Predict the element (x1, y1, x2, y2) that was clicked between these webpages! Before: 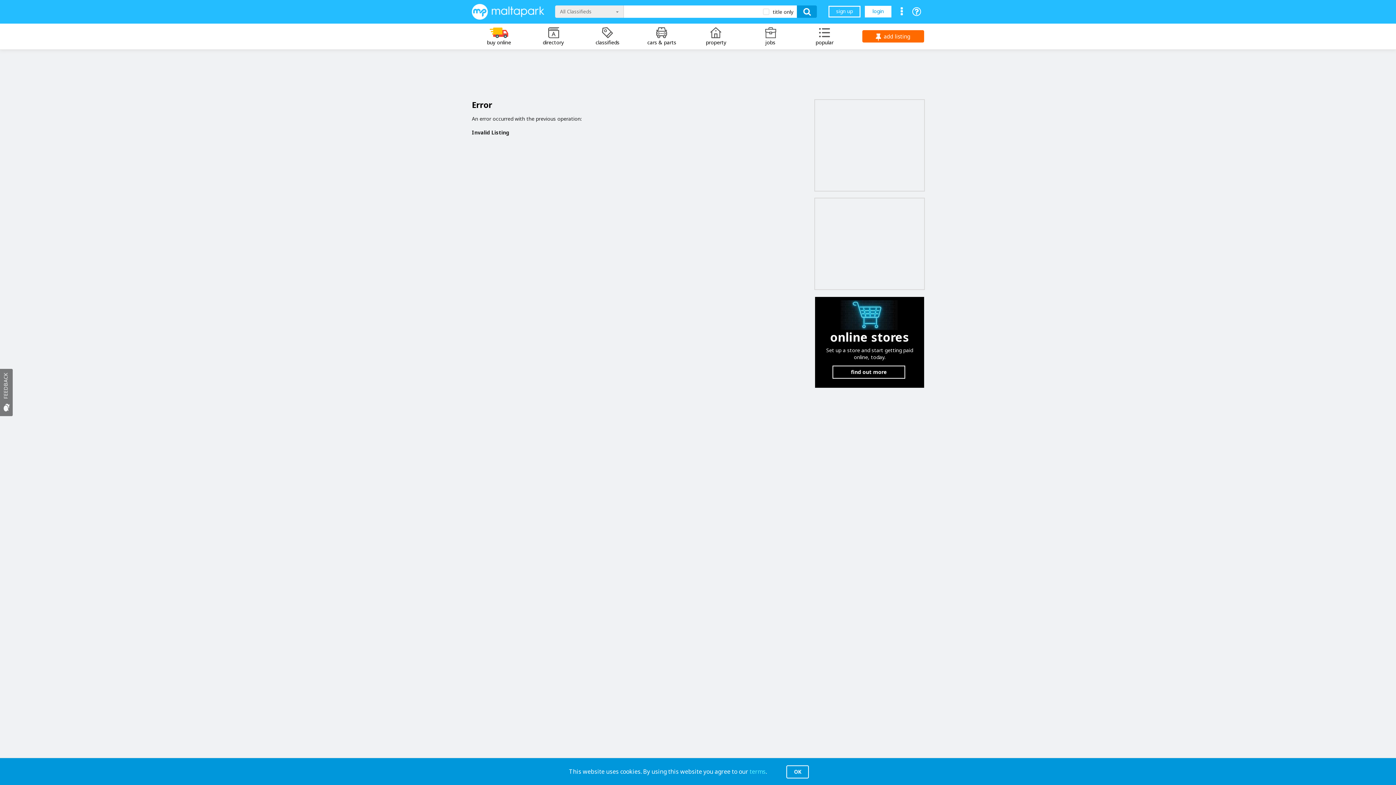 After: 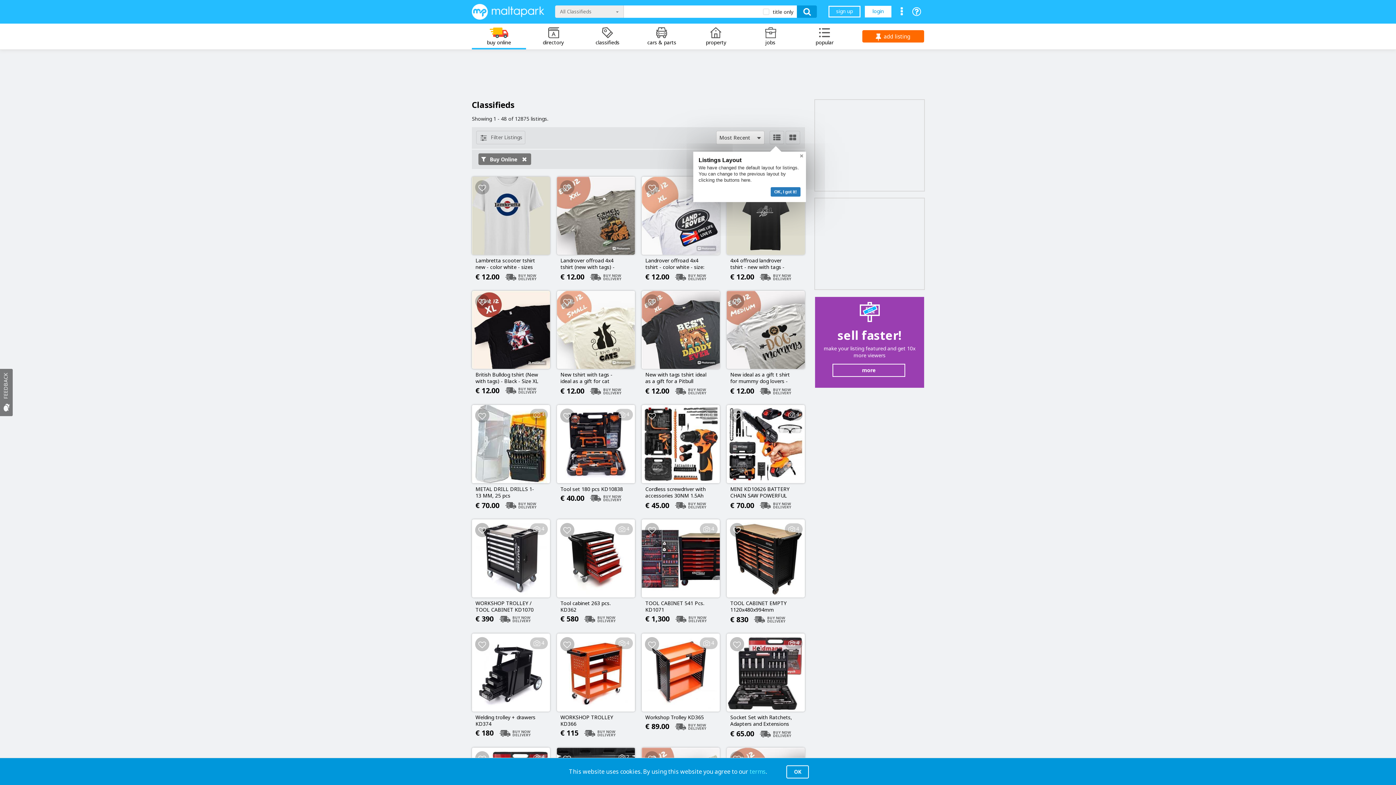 Action: label: buy online bbox: (472, 23, 526, 47)